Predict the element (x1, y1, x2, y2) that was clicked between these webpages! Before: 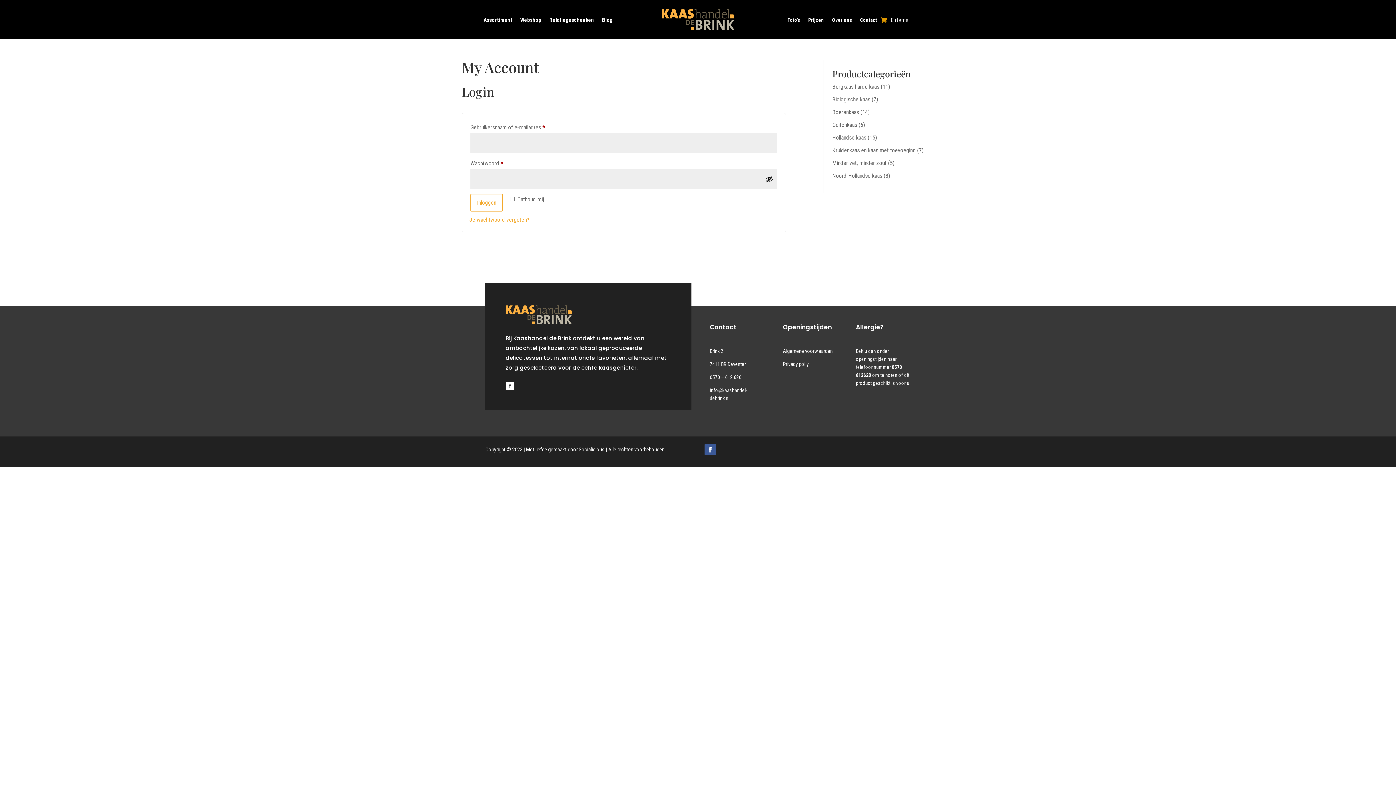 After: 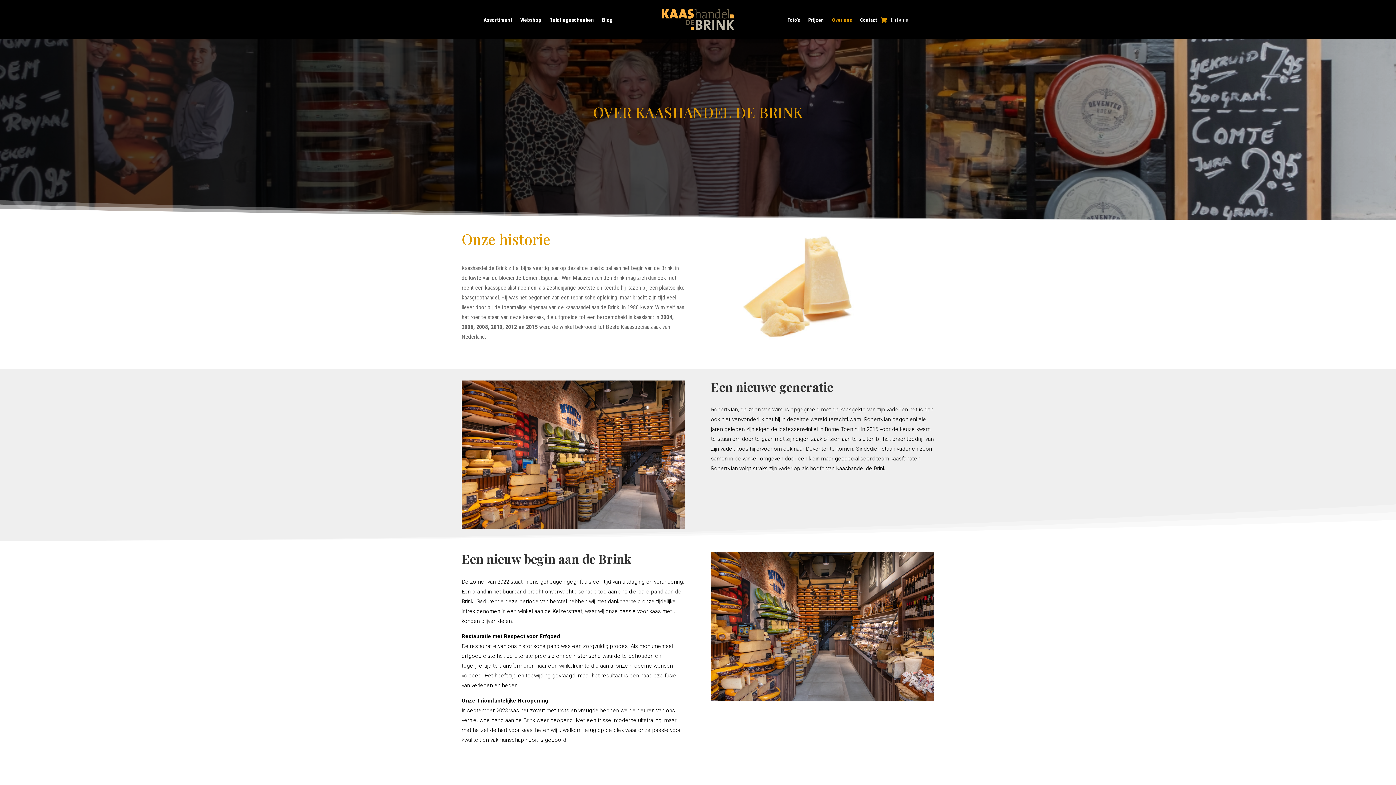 Action: label: Over ons bbox: (832, 17, 852, 25)